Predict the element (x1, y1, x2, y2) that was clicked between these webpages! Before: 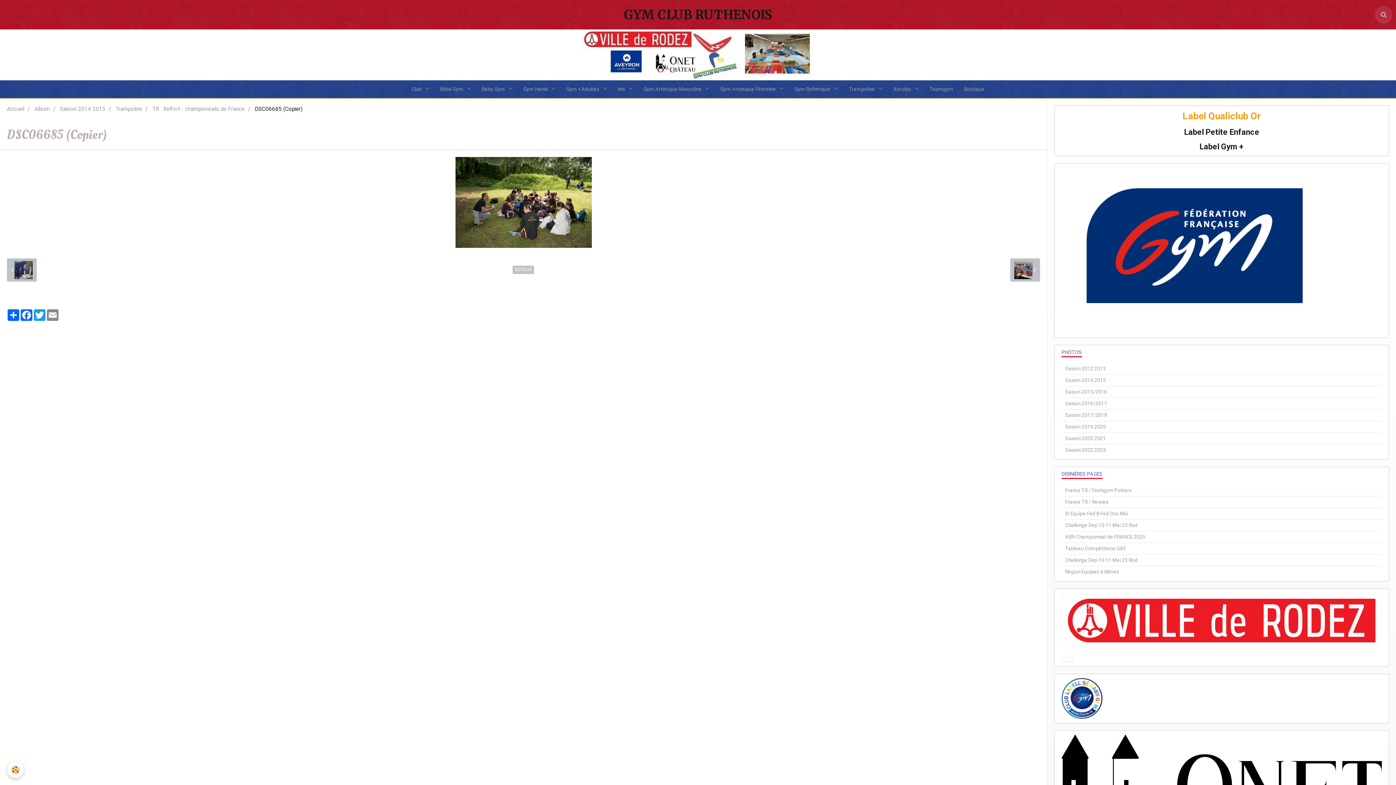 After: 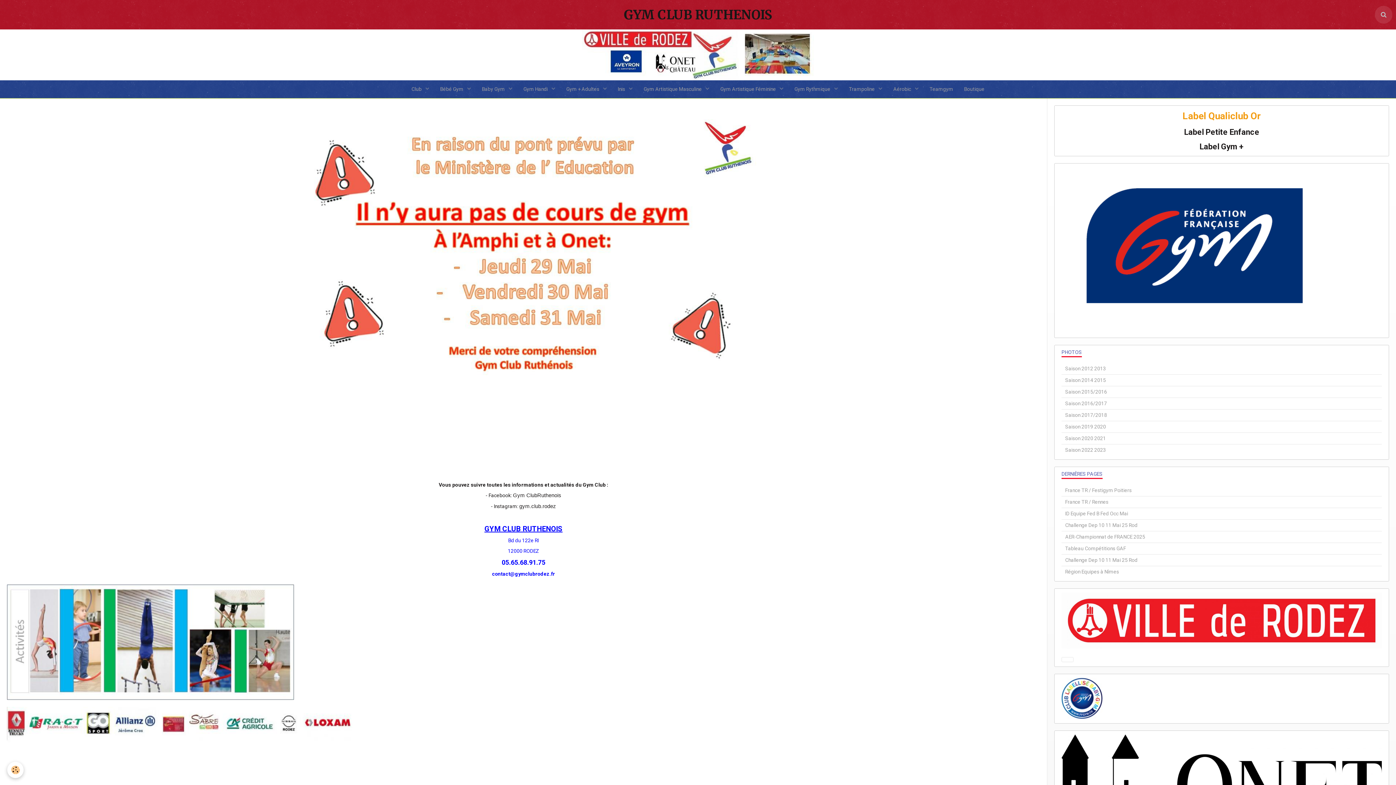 Action: bbox: (6, 105, 24, 112) label: Accueil